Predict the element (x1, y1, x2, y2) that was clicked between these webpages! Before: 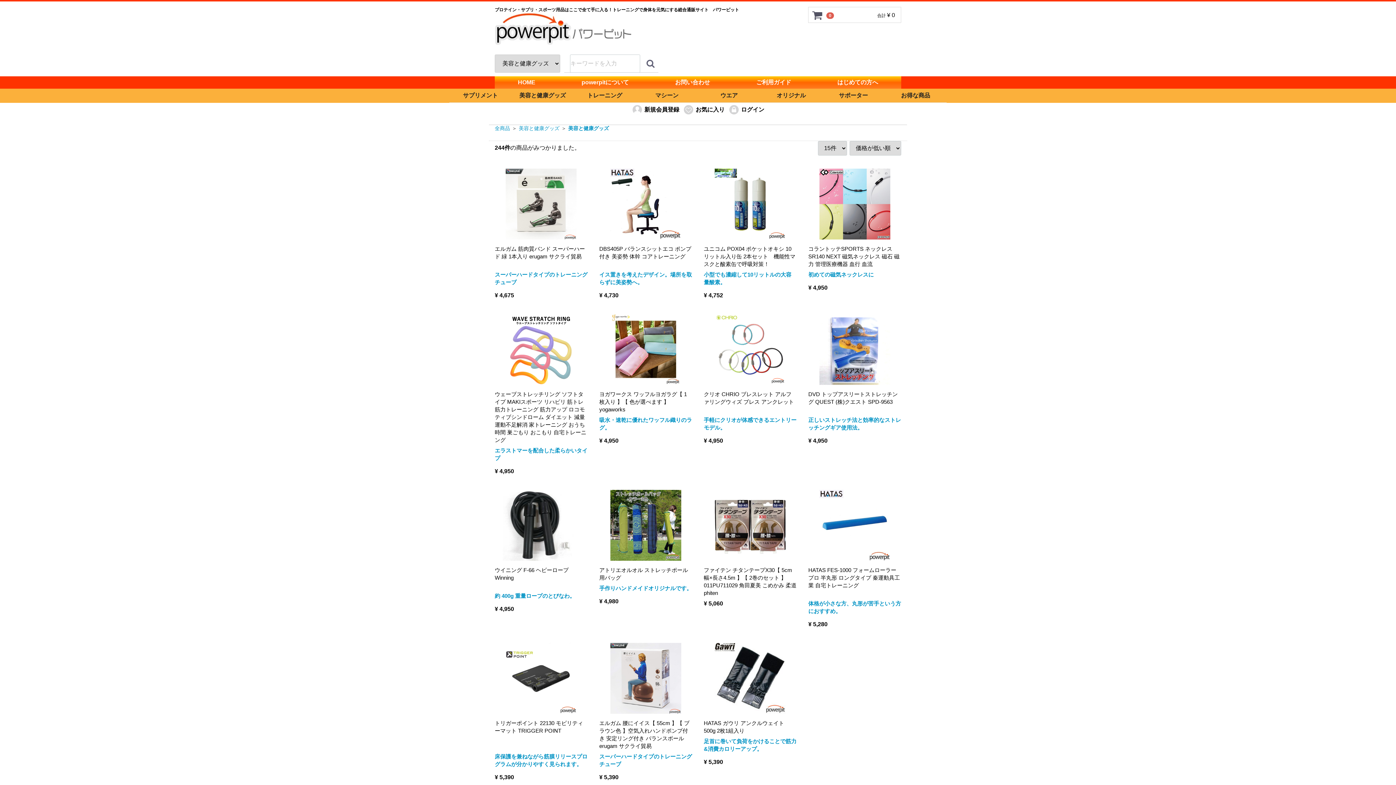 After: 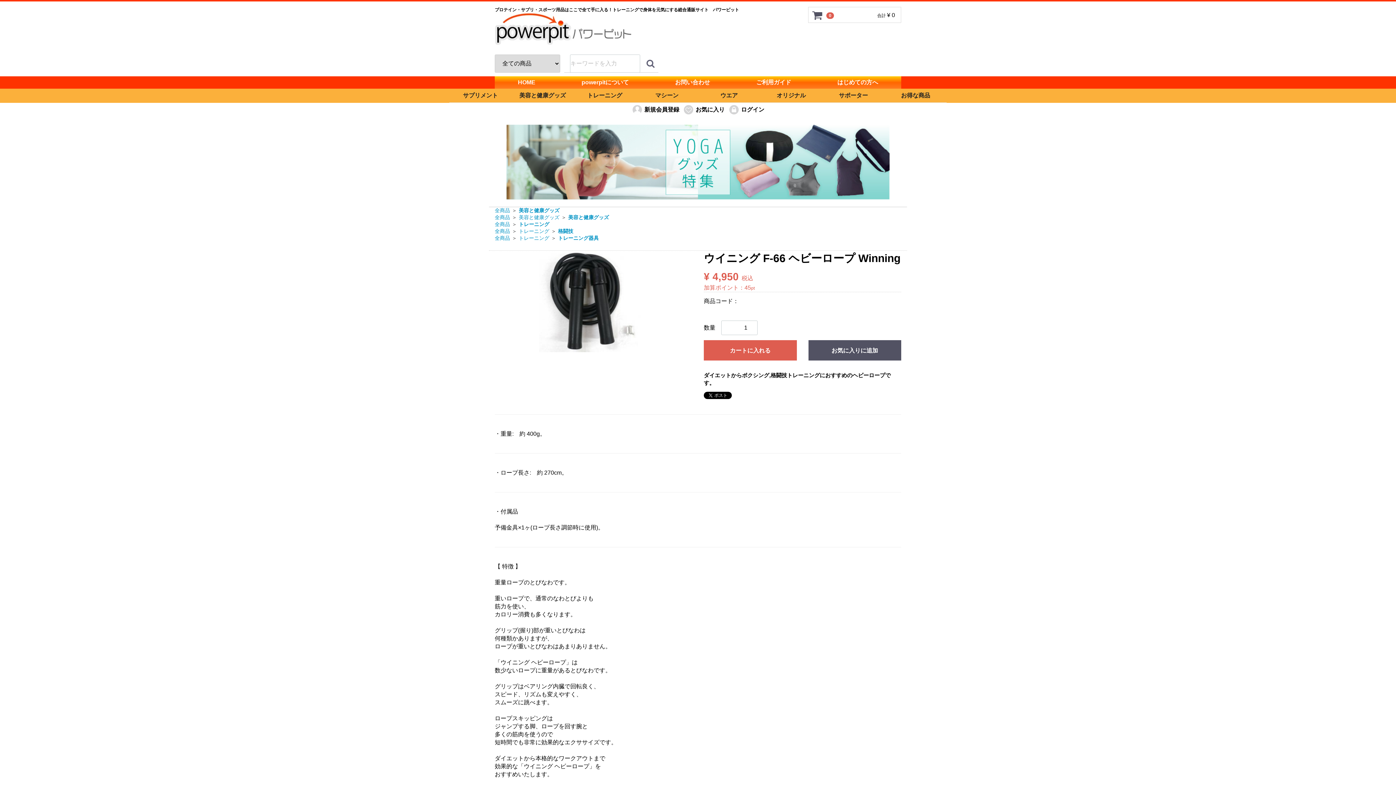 Action: bbox: (494, 490, 587, 619) label: ウイニング F-66 ヘビーロープ Winning
約 400g 重量ロープのとびなわ。
¥ 4,950